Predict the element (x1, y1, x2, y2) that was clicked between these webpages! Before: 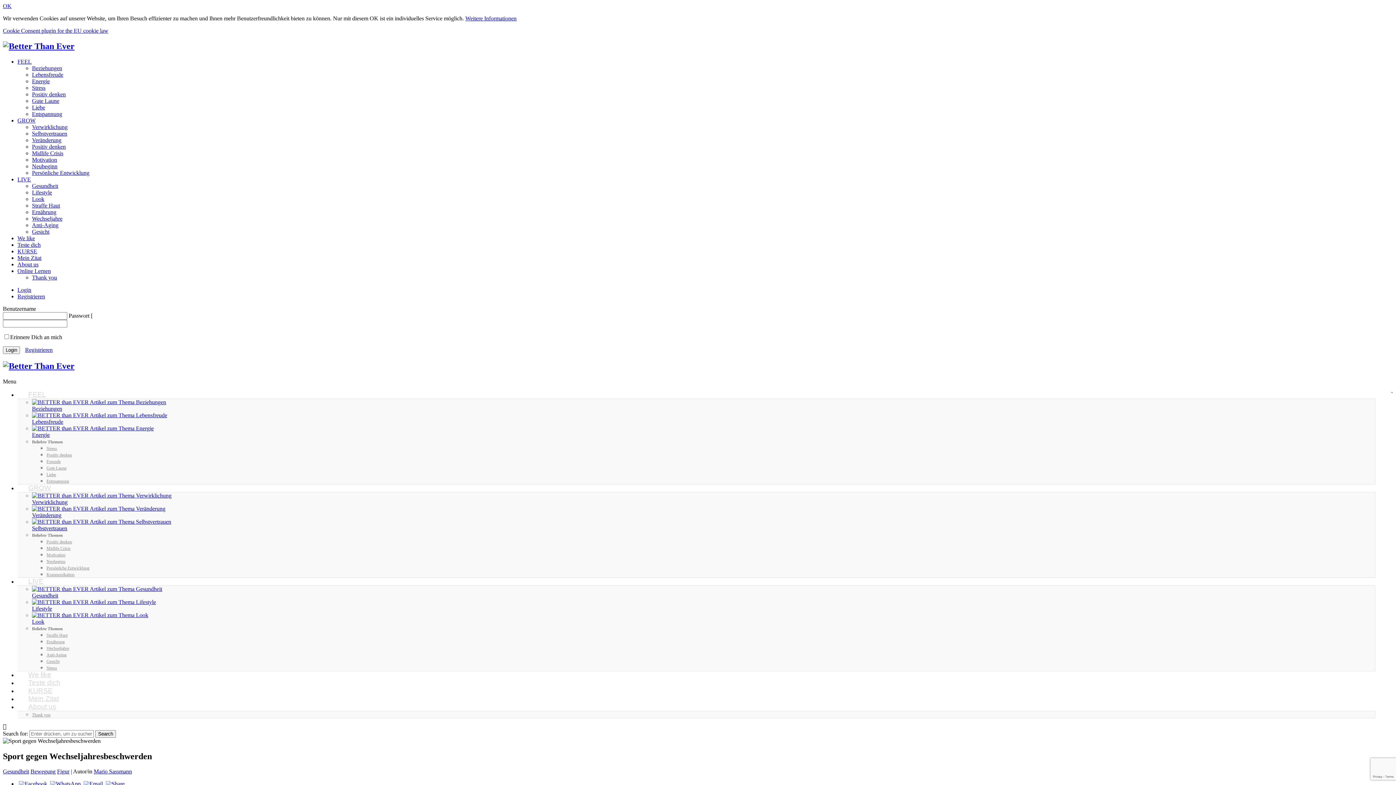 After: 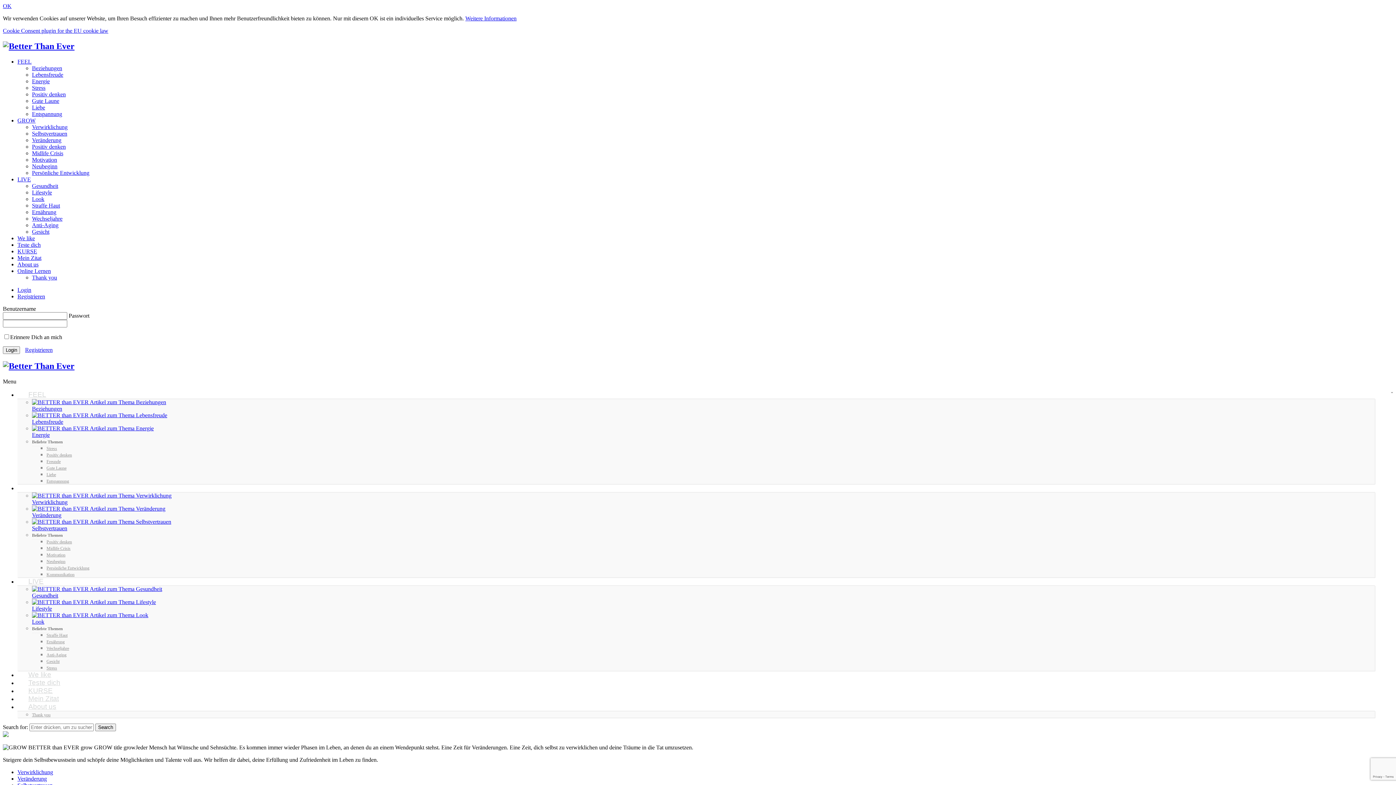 Action: bbox: (17, 117, 35, 123) label: GROW